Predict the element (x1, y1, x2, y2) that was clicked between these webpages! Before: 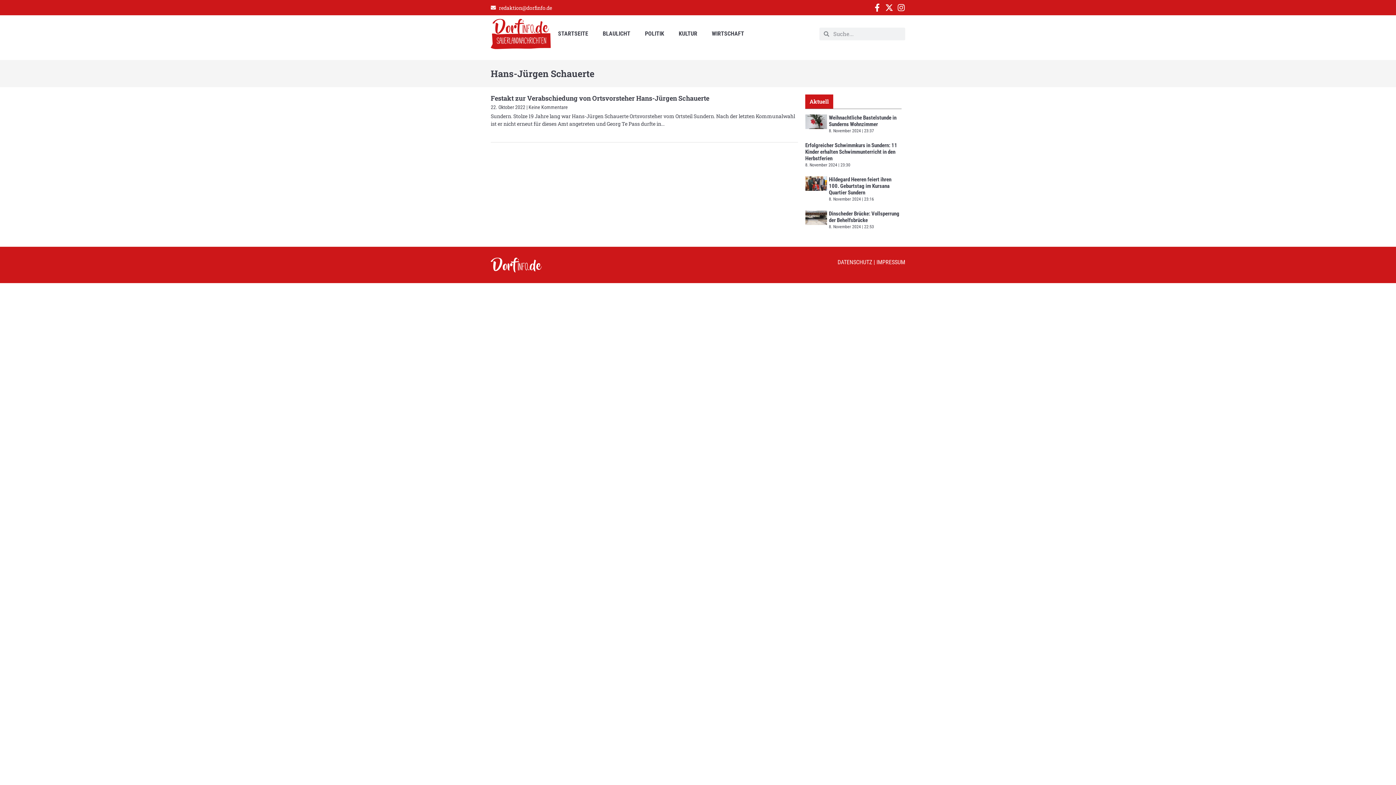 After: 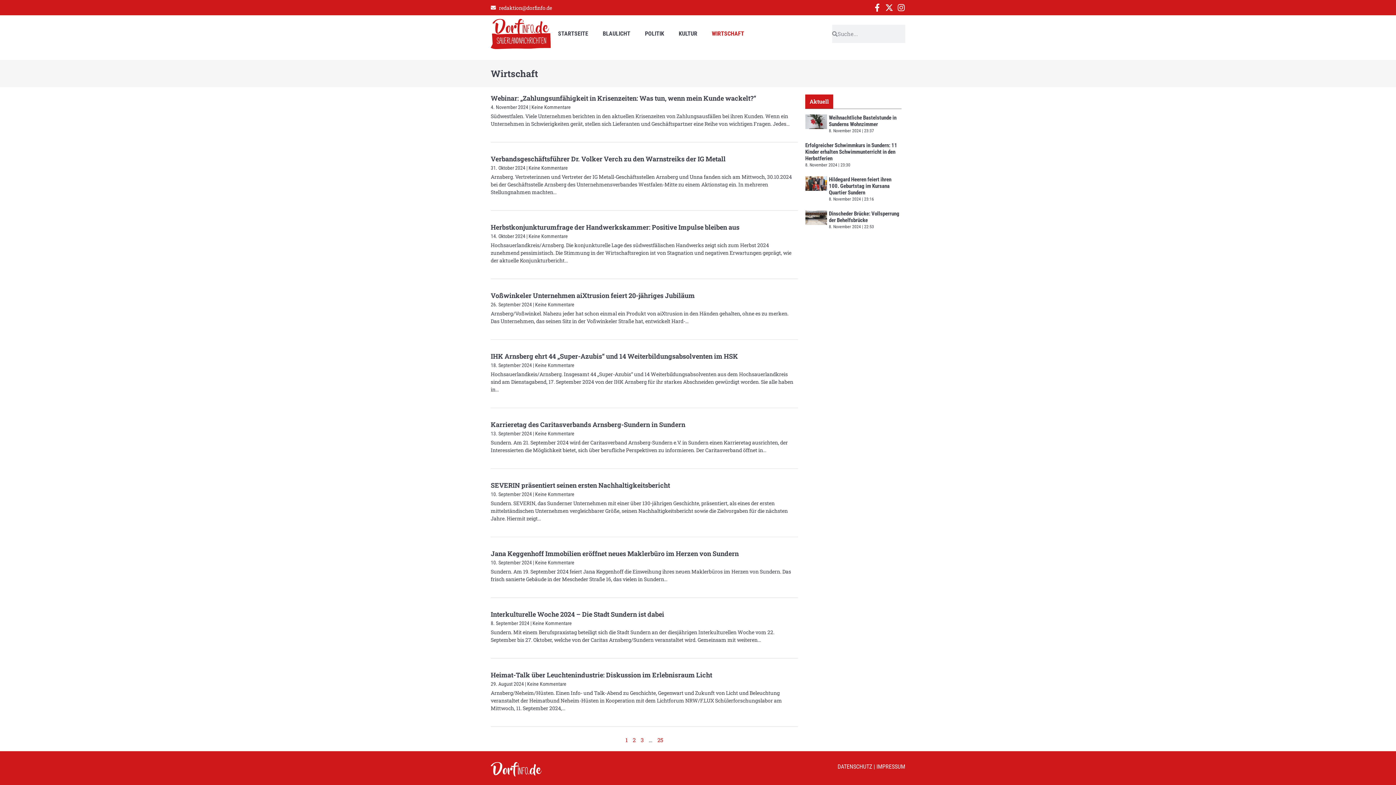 Action: label: WIRTSCHAFT bbox: (704, 25, 751, 42)